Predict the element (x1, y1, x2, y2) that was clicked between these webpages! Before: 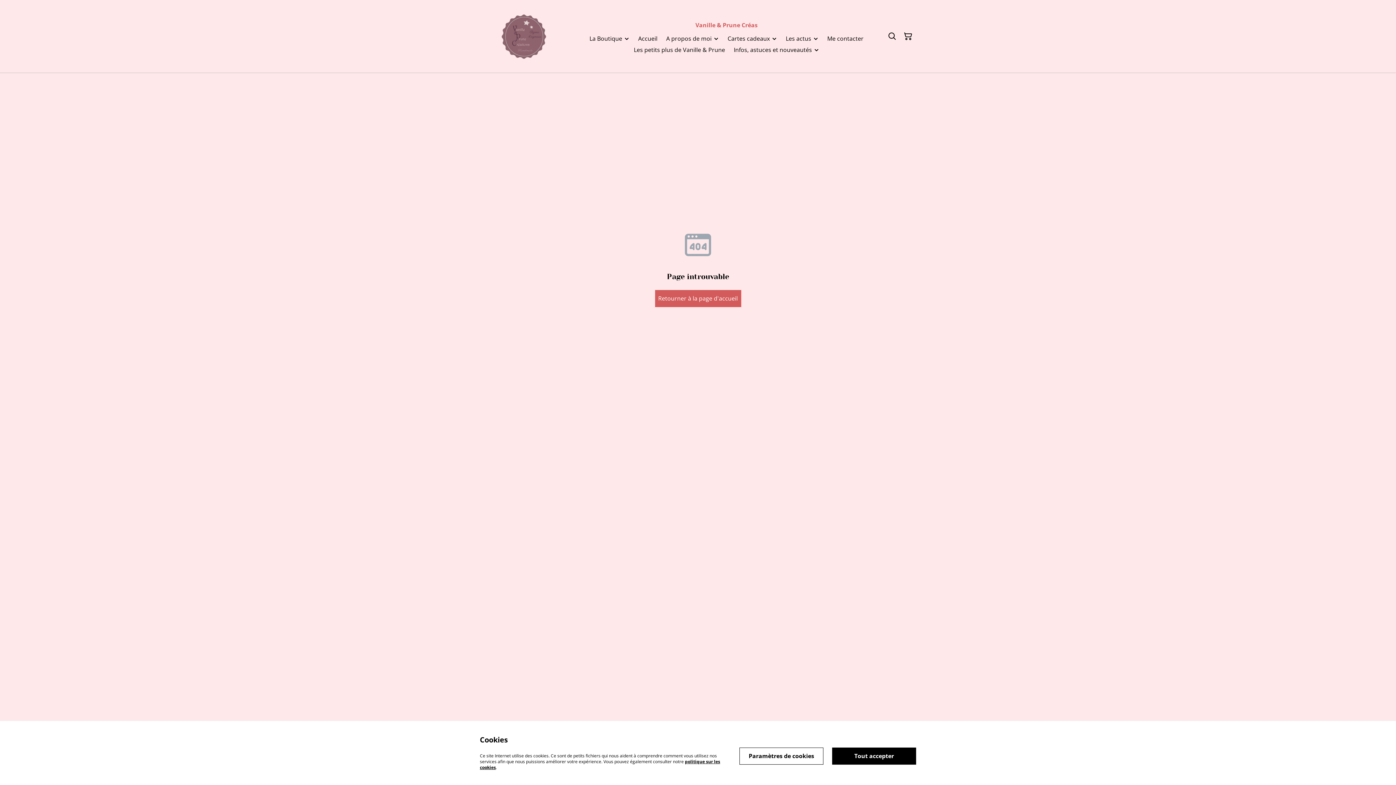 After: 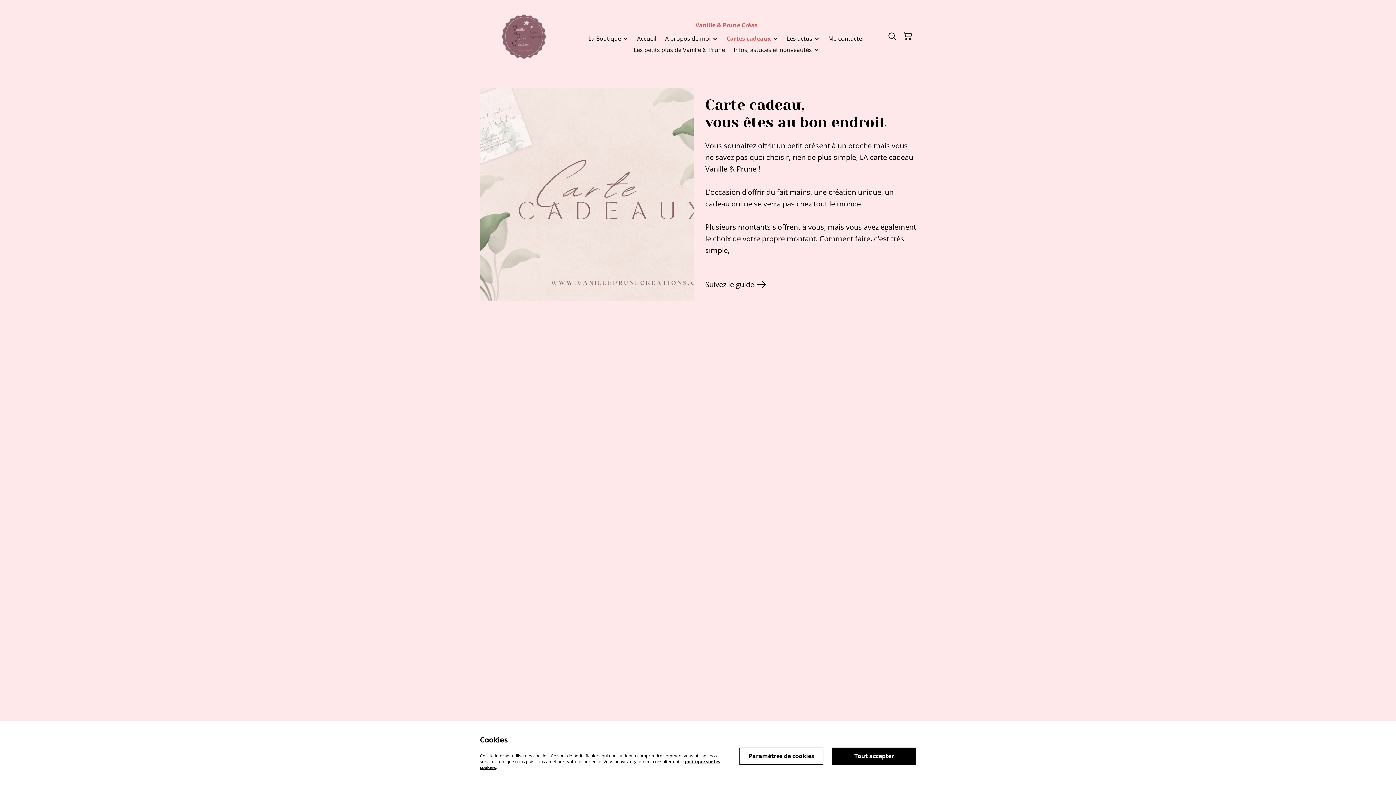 Action: label: Cartes cadeaux bbox: (727, 33, 770, 44)